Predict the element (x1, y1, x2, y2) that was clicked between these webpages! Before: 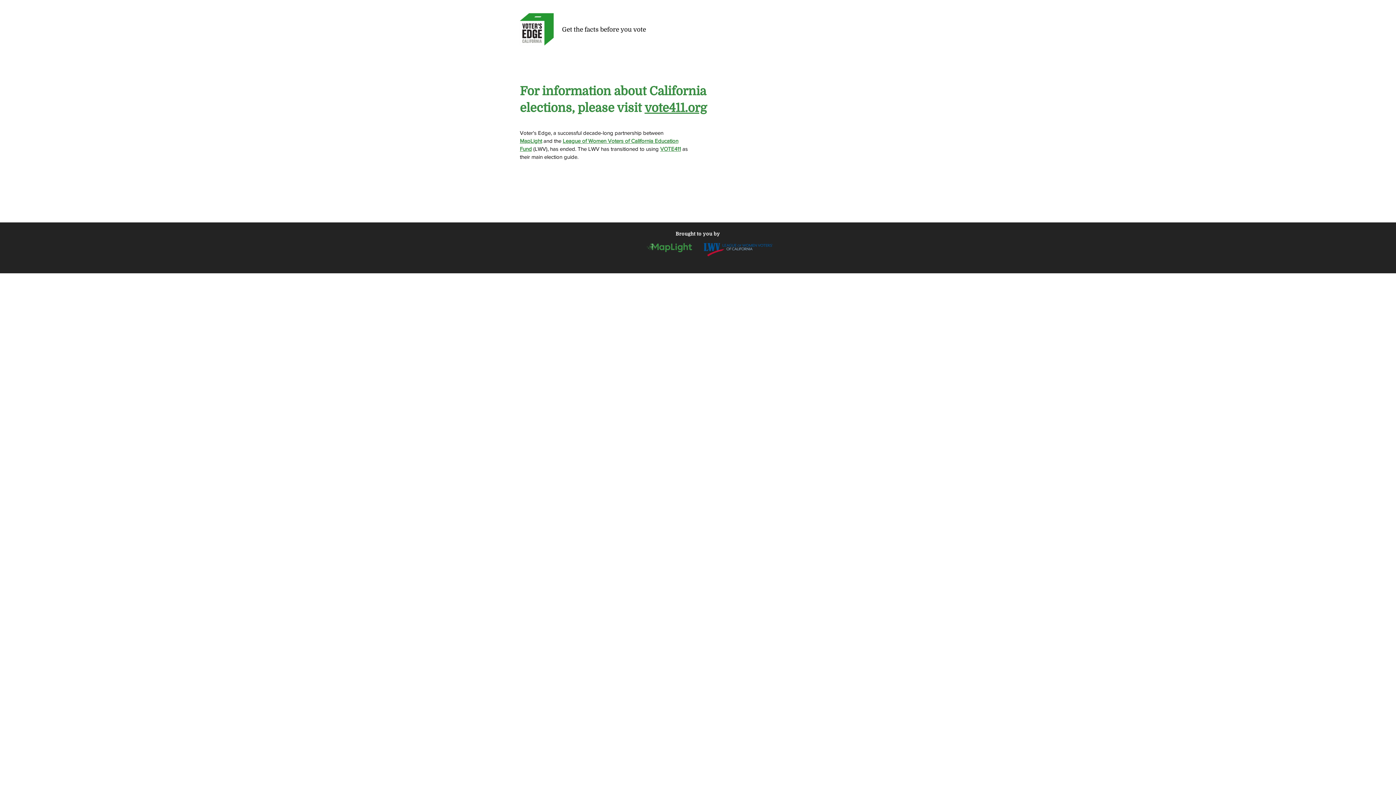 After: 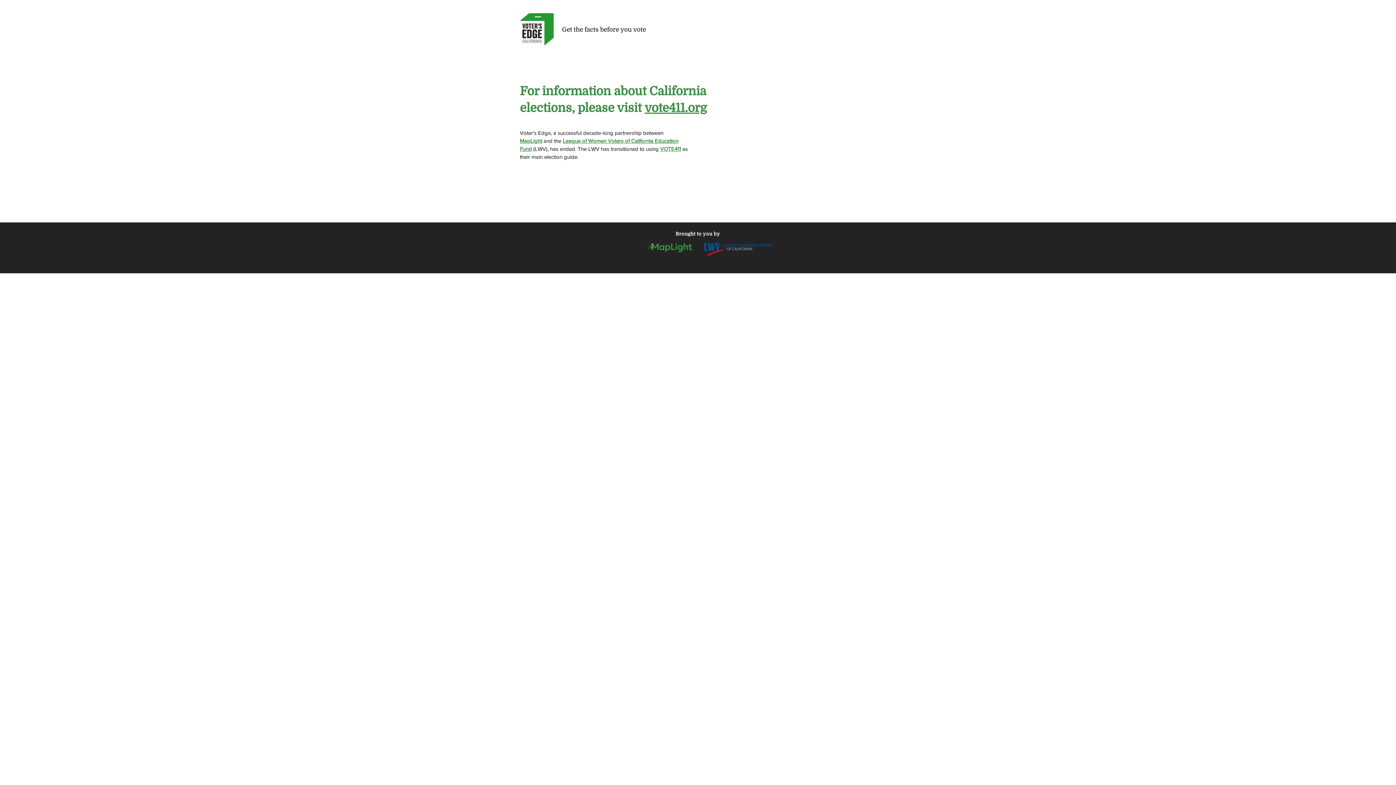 Action: label: MapLight bbox: (520, 137, 542, 144)